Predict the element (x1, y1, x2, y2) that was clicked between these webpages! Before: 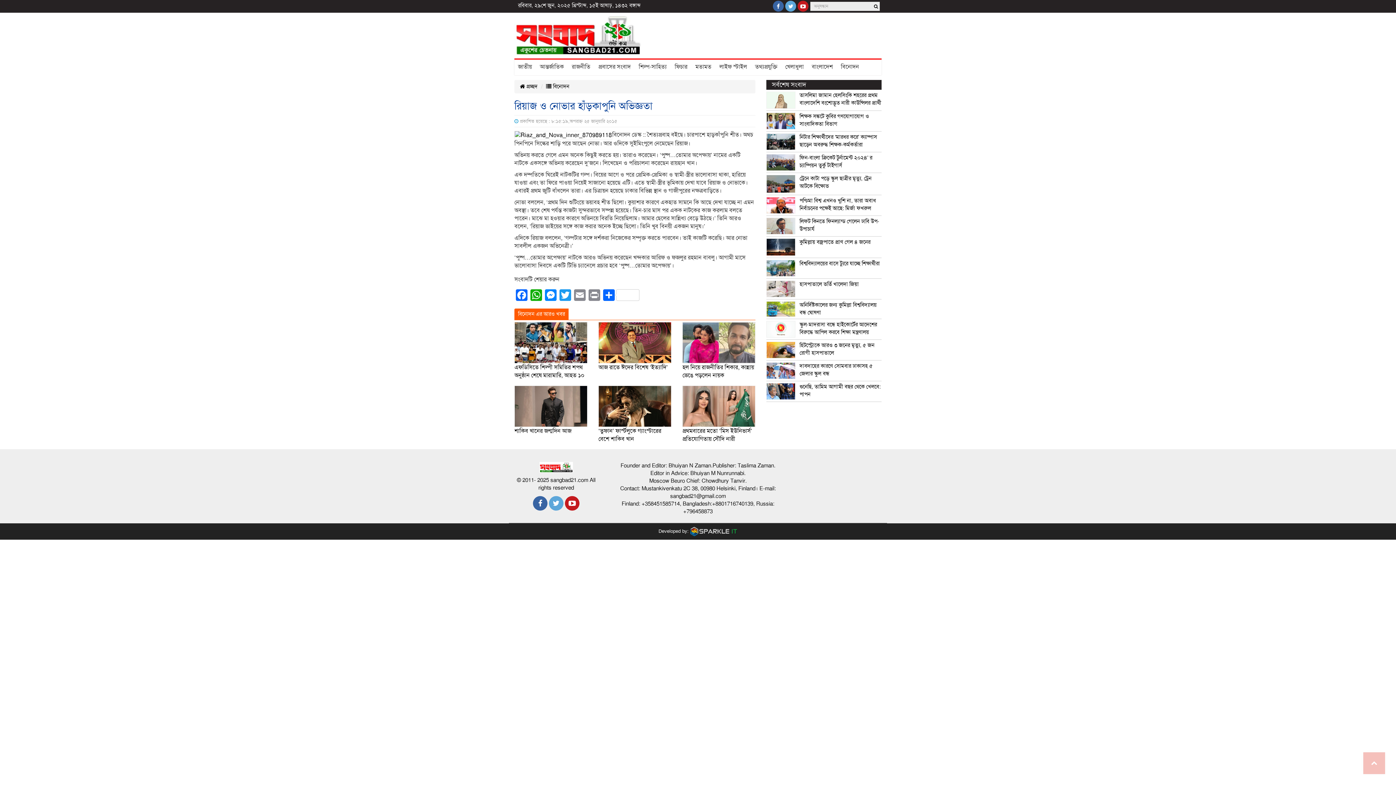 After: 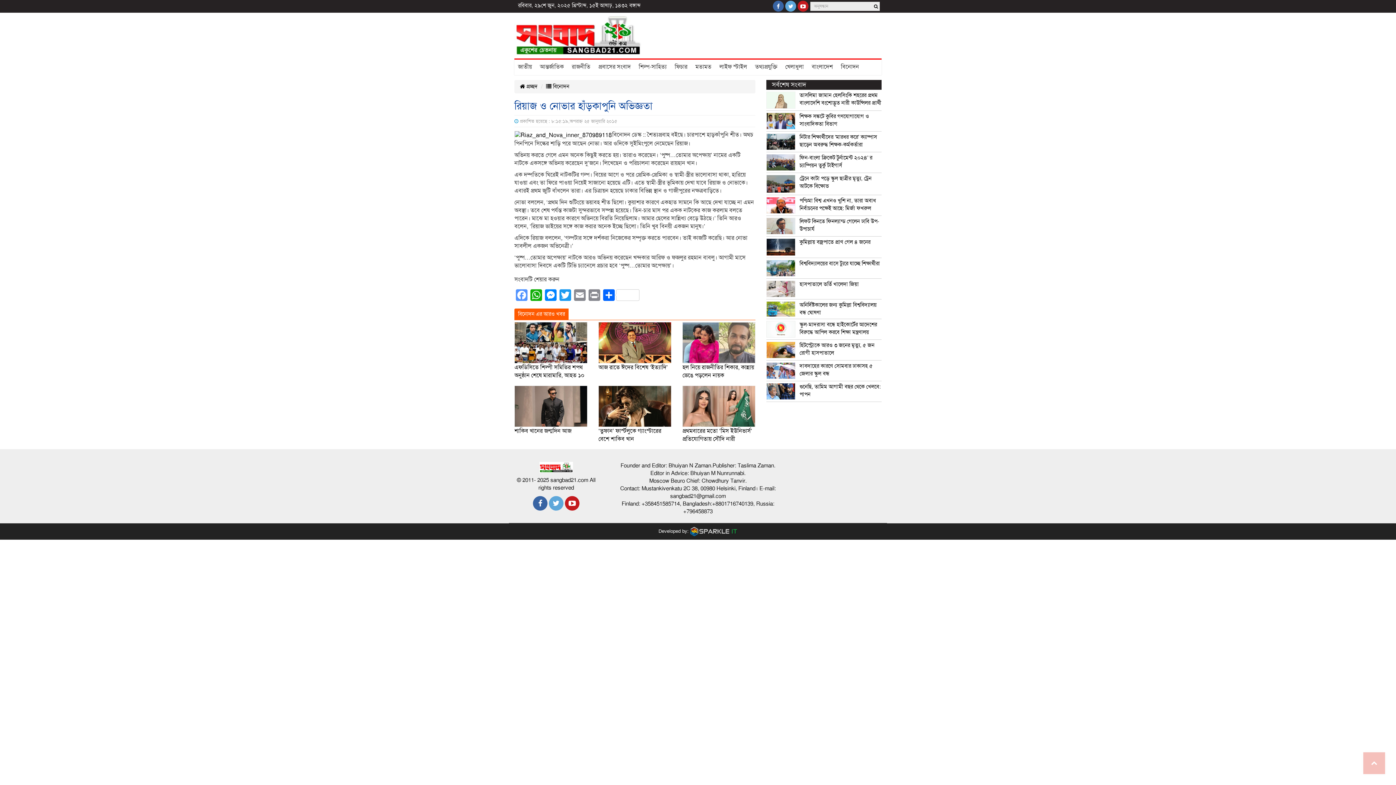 Action: label: Facebook bbox: (514, 289, 529, 302)